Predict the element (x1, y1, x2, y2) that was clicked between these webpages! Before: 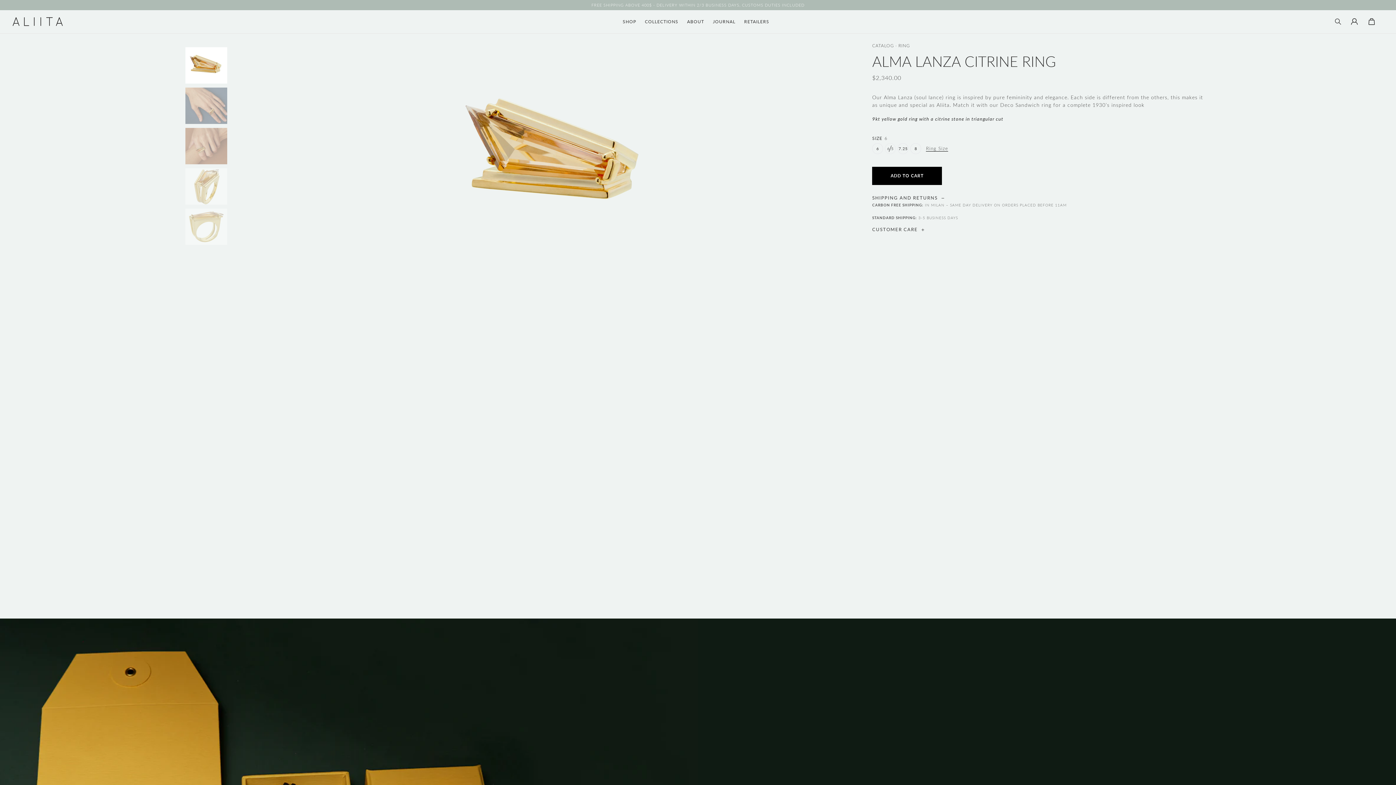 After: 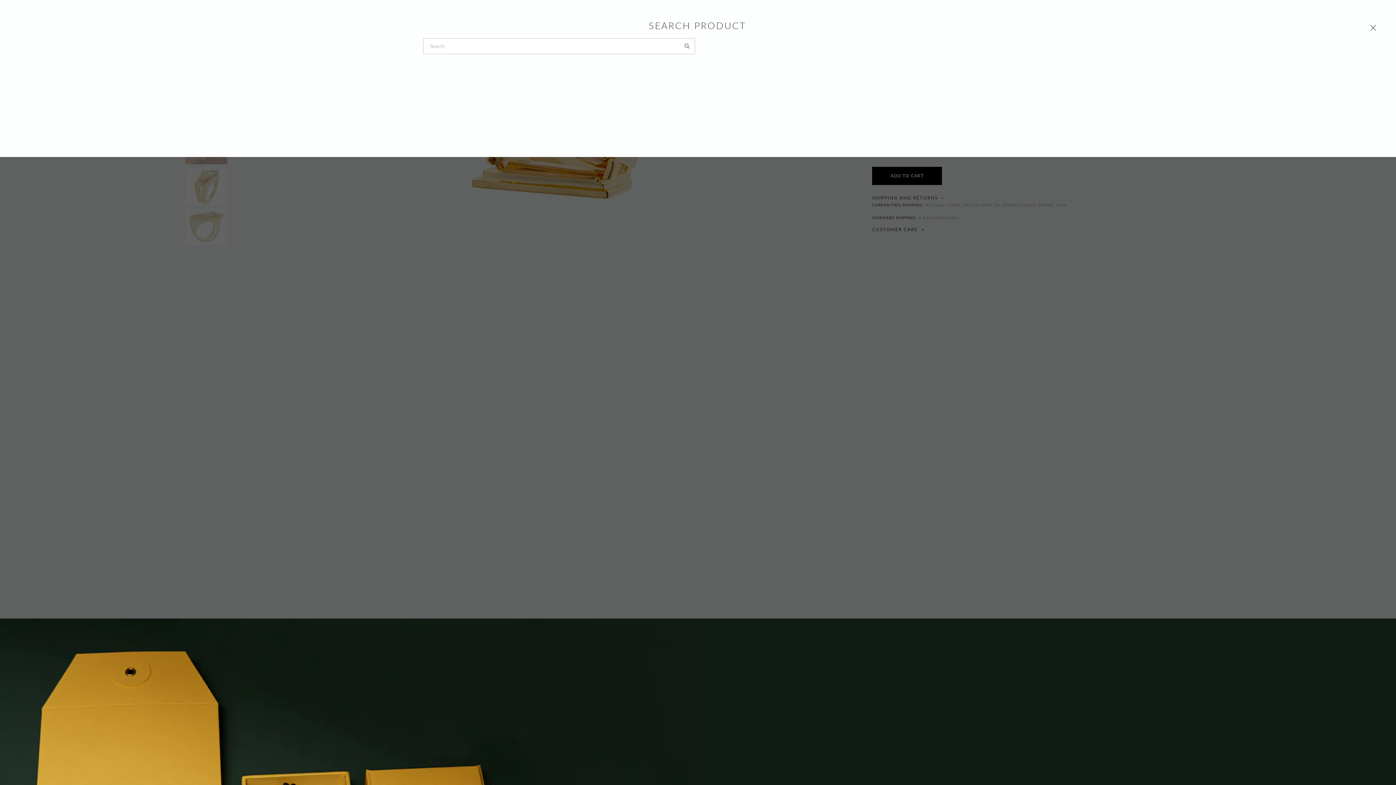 Action: bbox: (1331, 16, 1346, 26) label: Search